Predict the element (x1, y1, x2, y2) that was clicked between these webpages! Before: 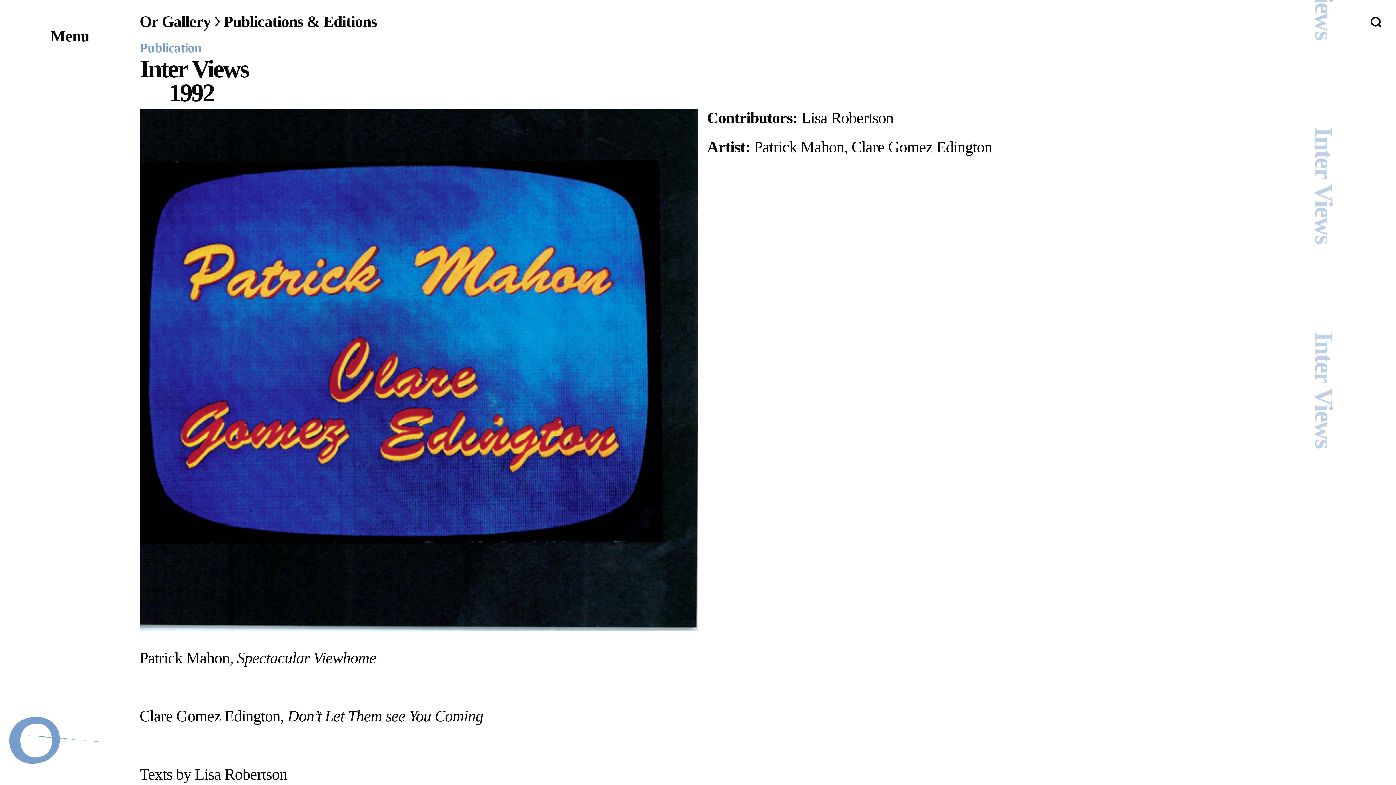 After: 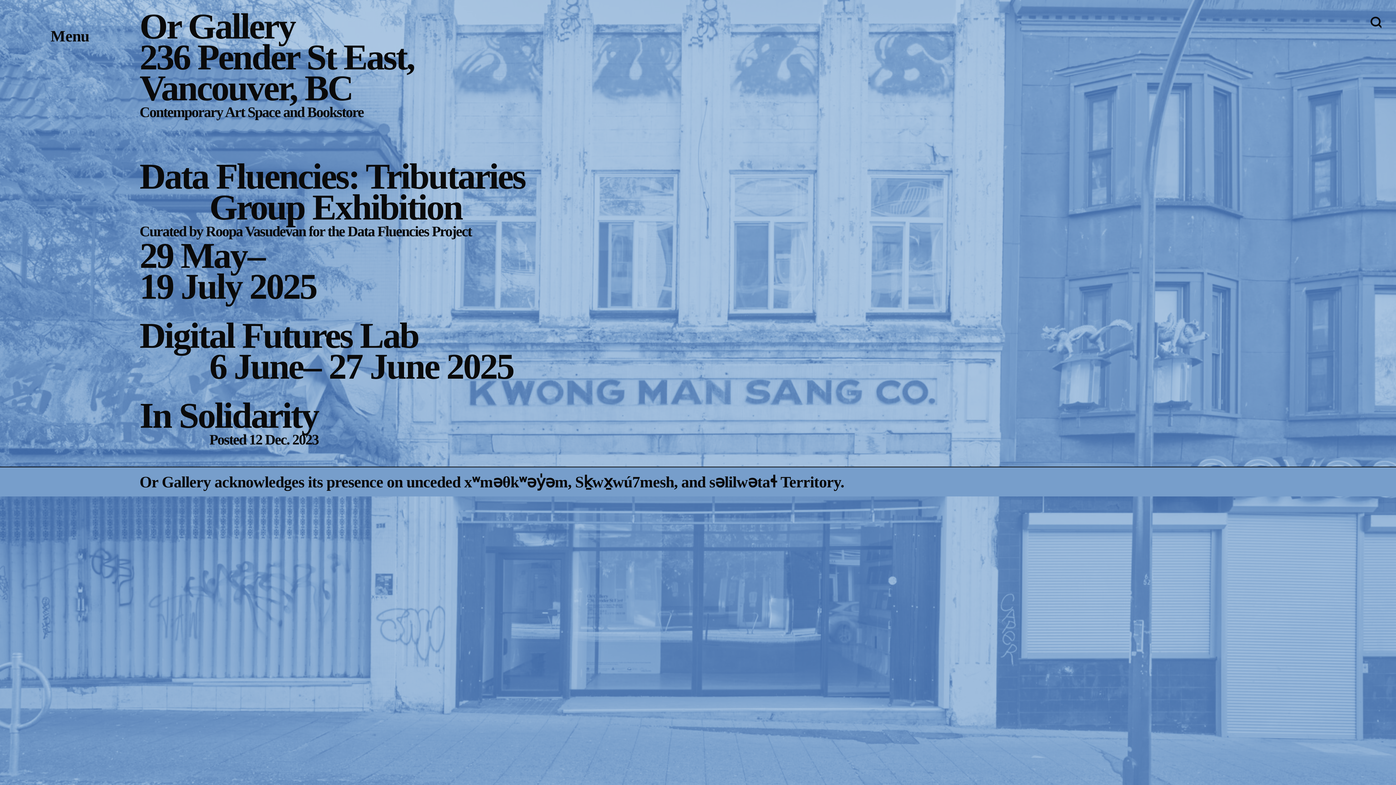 Action: label: Or Gallery bbox: (139, 12, 223, 30)